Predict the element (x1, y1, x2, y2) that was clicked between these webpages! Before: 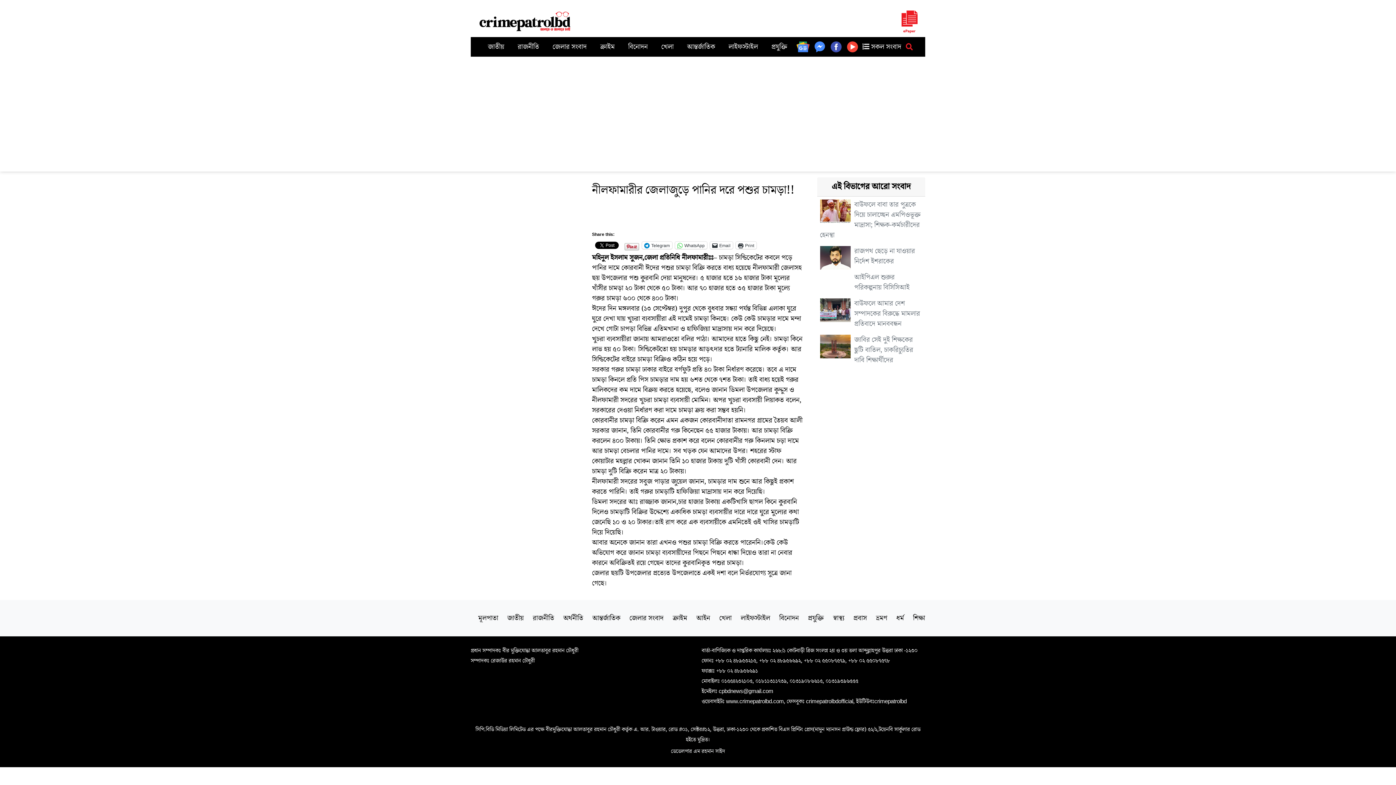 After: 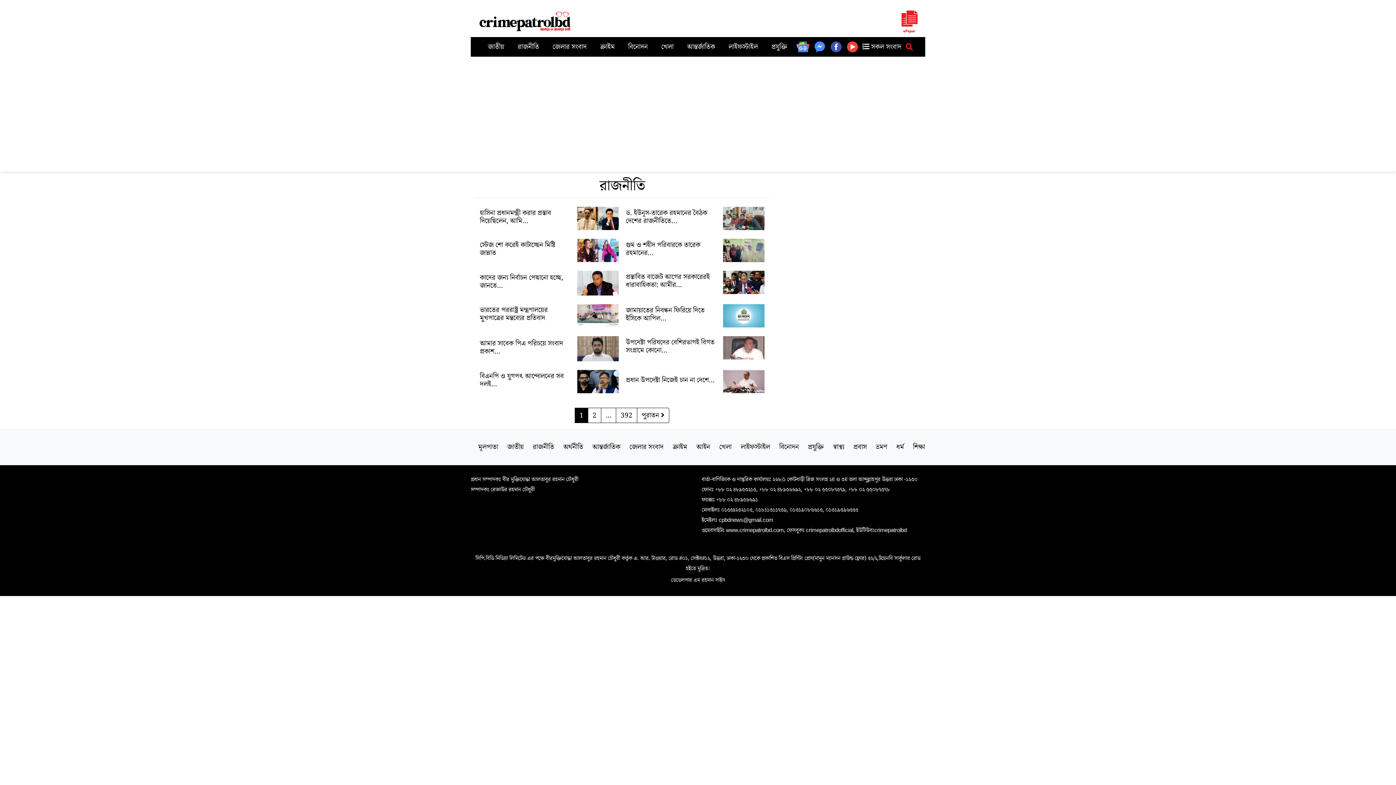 Action: bbox: (532, 613, 554, 623) label: রাজনীতি